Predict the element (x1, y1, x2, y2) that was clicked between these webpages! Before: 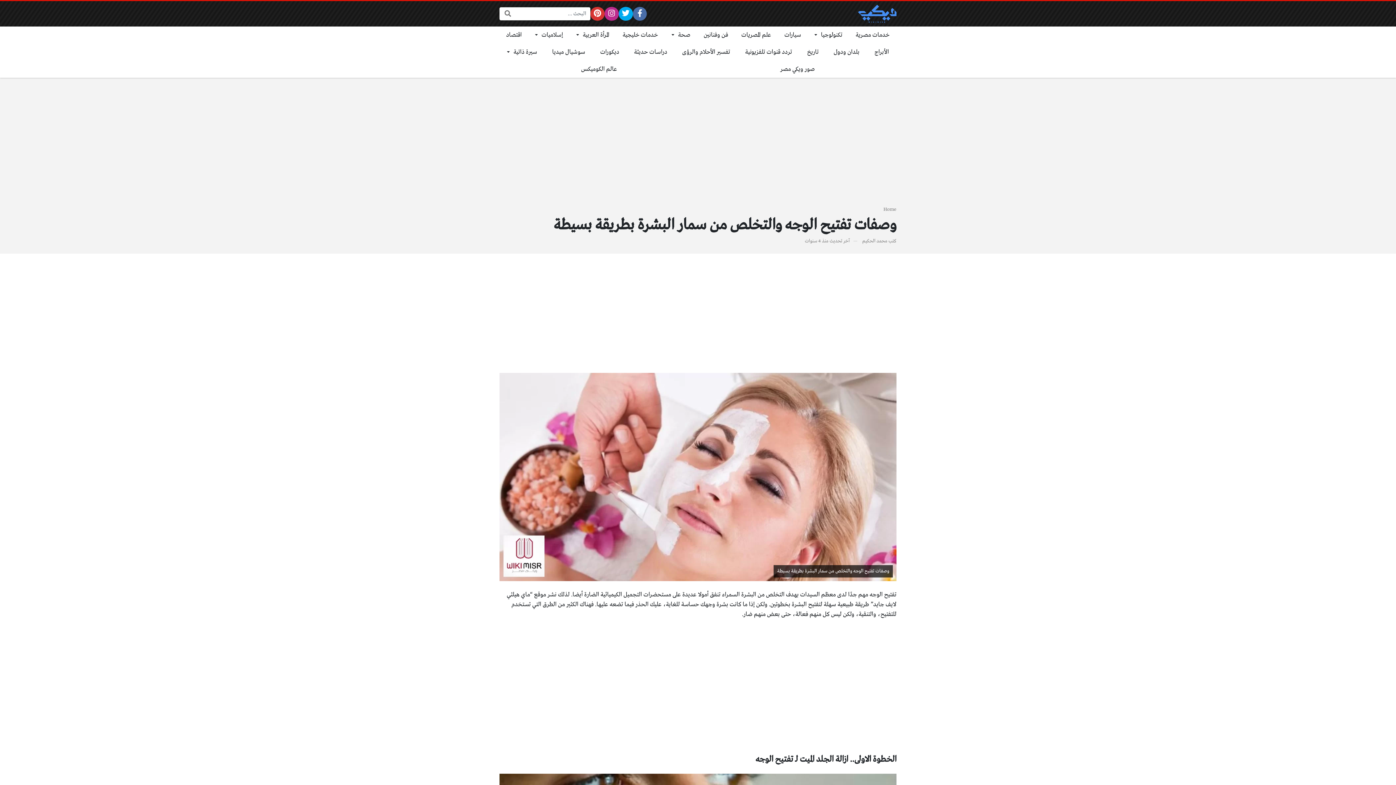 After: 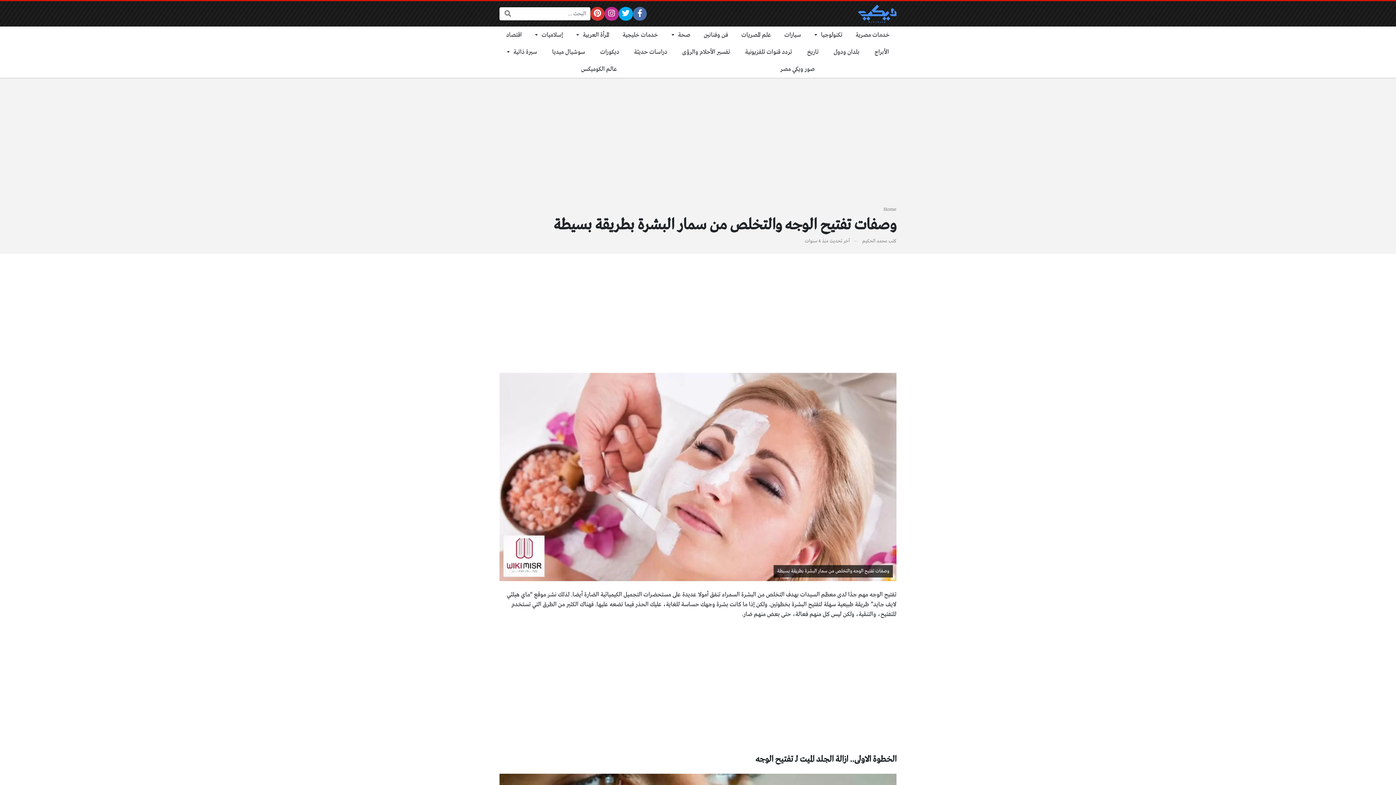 Action: bbox: (618, 6, 632, 20)